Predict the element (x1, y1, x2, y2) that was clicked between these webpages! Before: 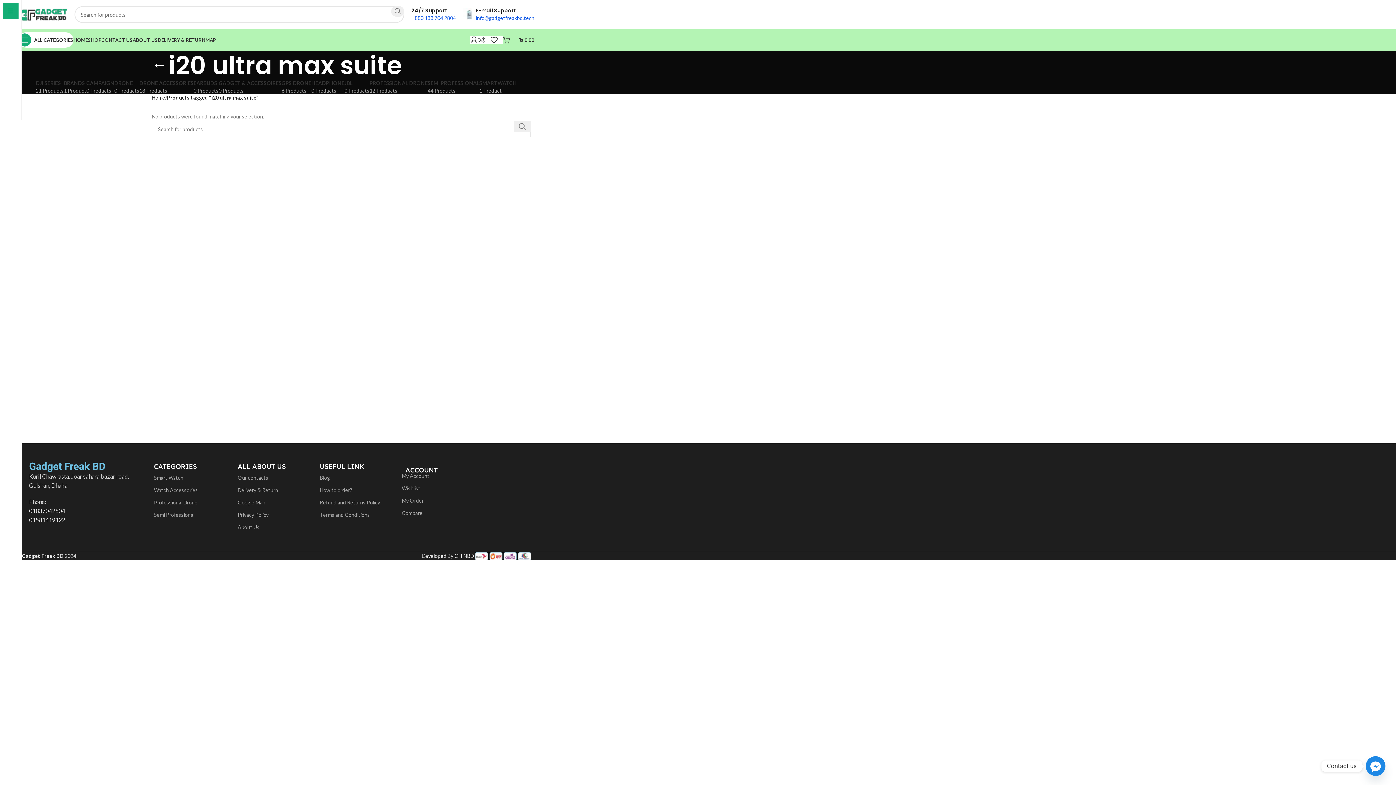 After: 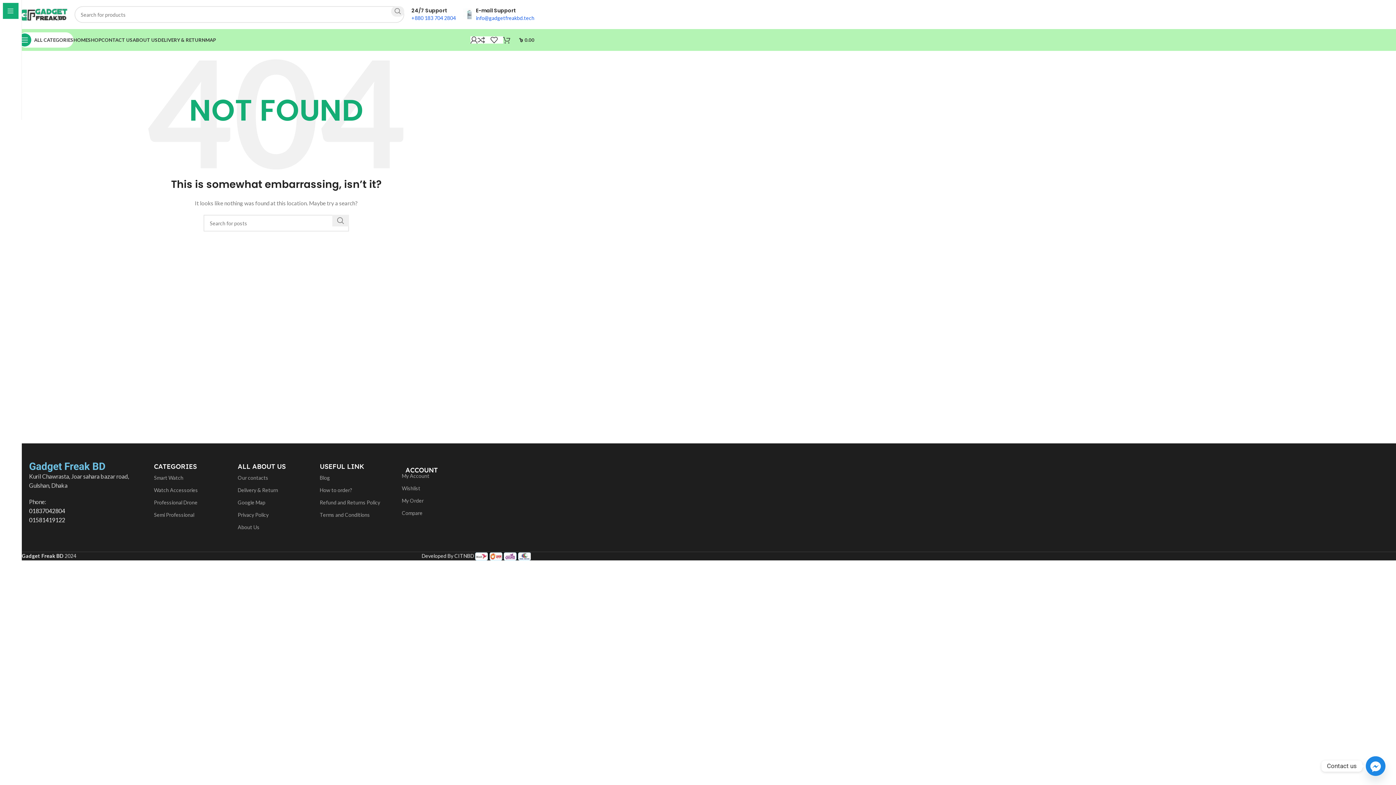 Action: label: Privacy Policy bbox: (237, 509, 312, 521)